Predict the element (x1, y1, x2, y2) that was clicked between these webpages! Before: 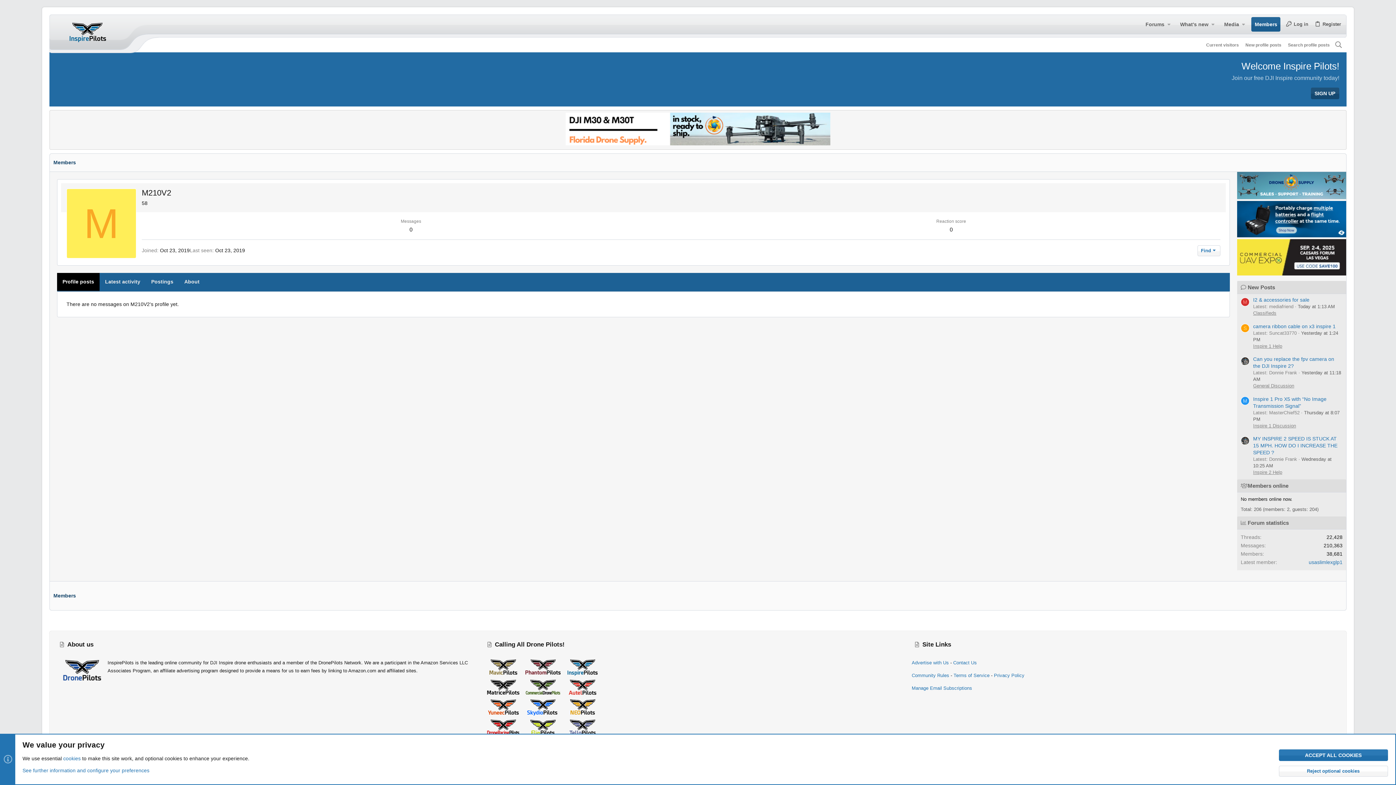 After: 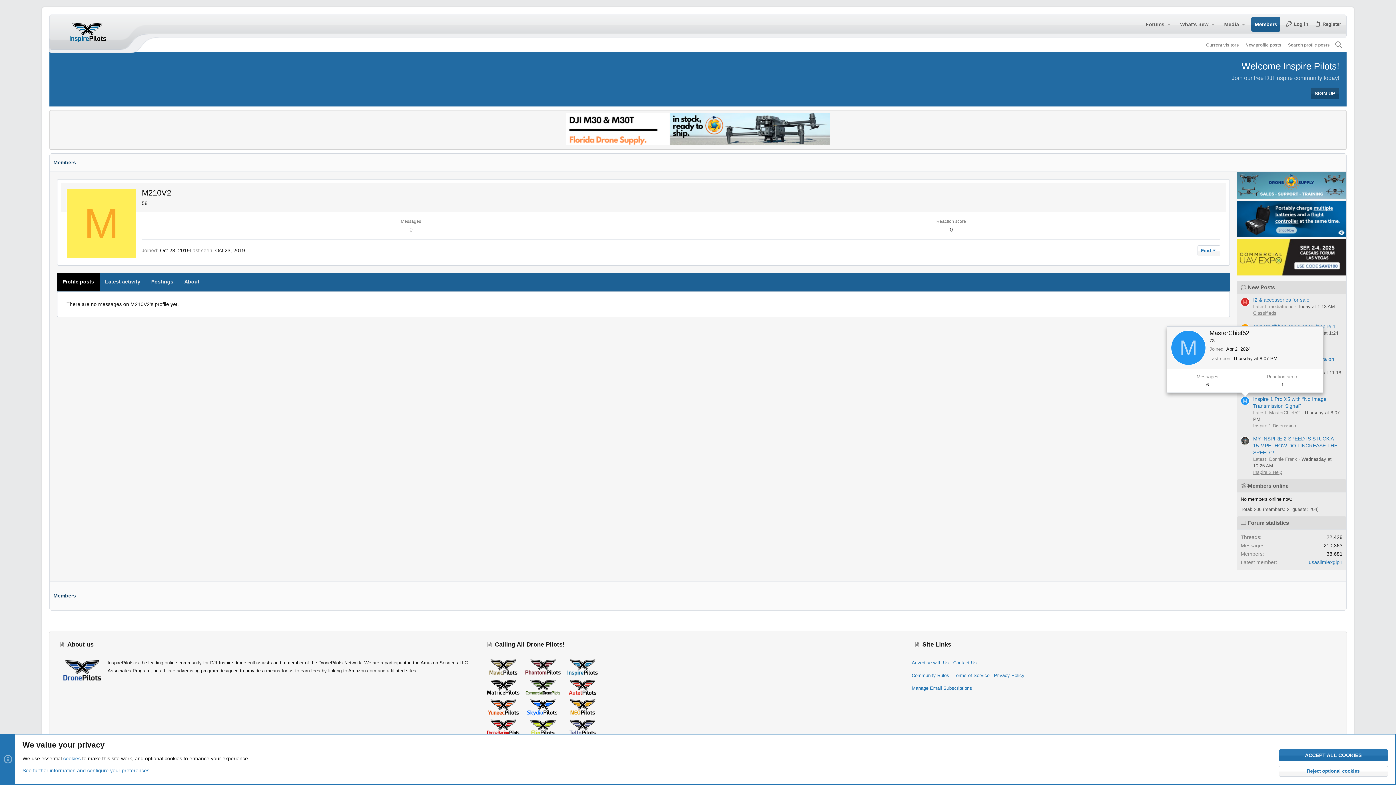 Action: label: M bbox: (1241, 396, 1249, 405)